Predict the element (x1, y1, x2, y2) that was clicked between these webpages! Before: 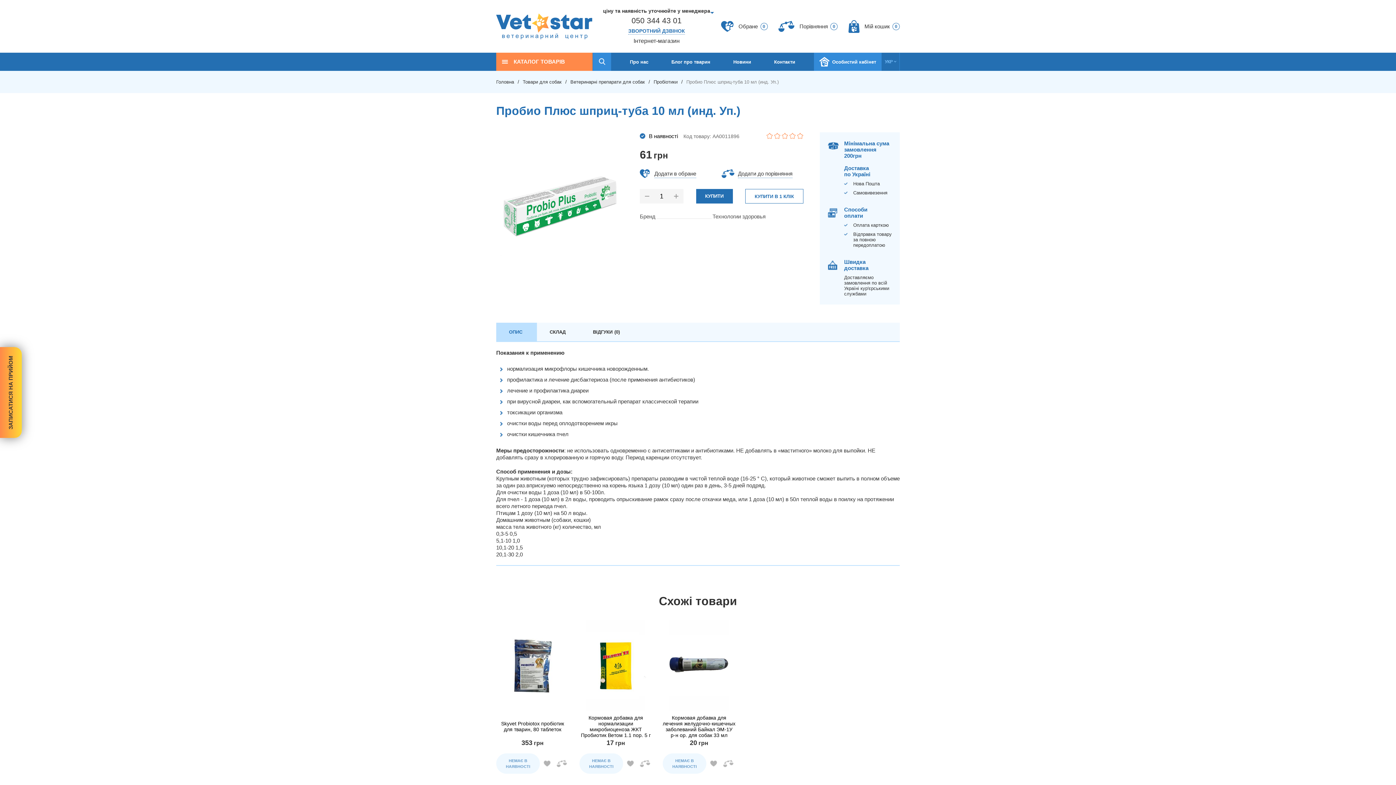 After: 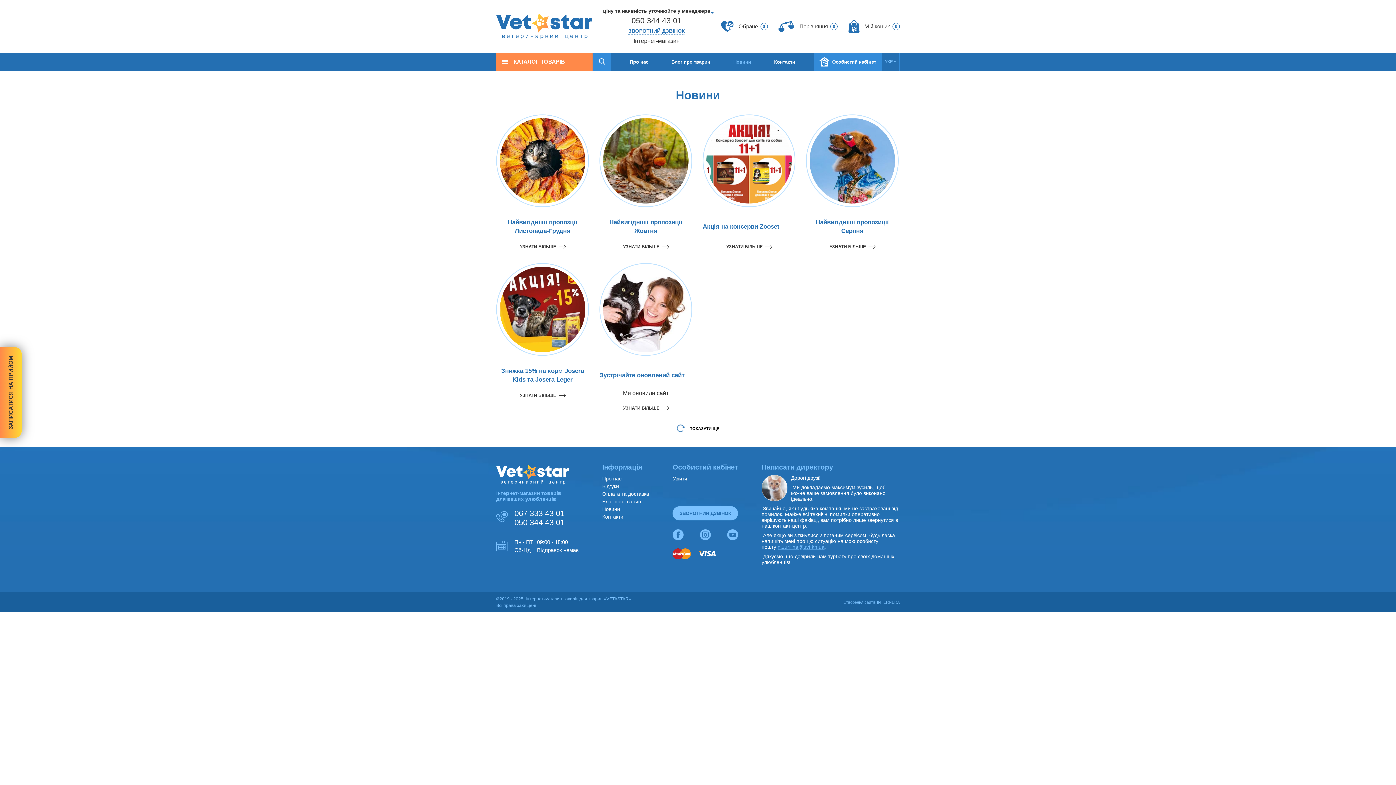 Action: label: Новини bbox: (729, 52, 754, 70)